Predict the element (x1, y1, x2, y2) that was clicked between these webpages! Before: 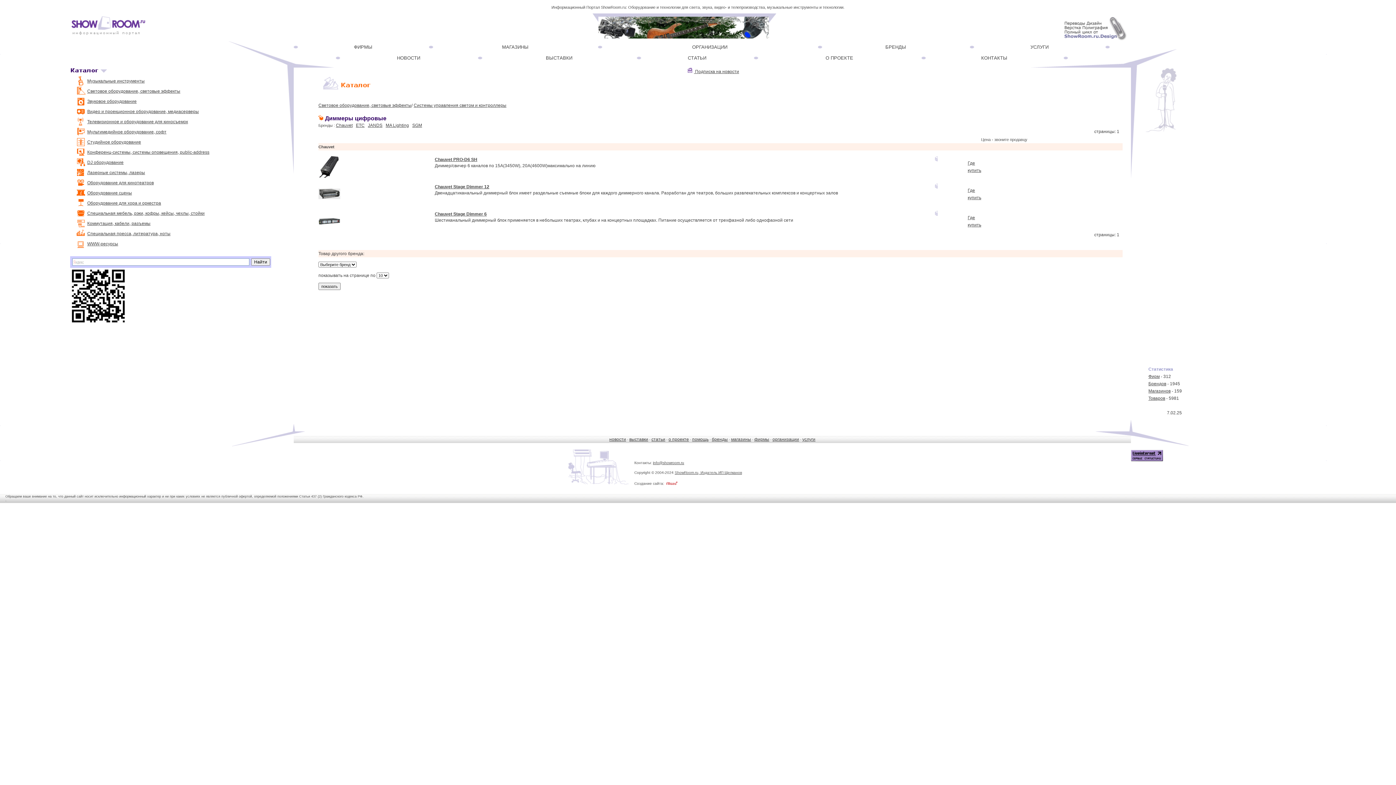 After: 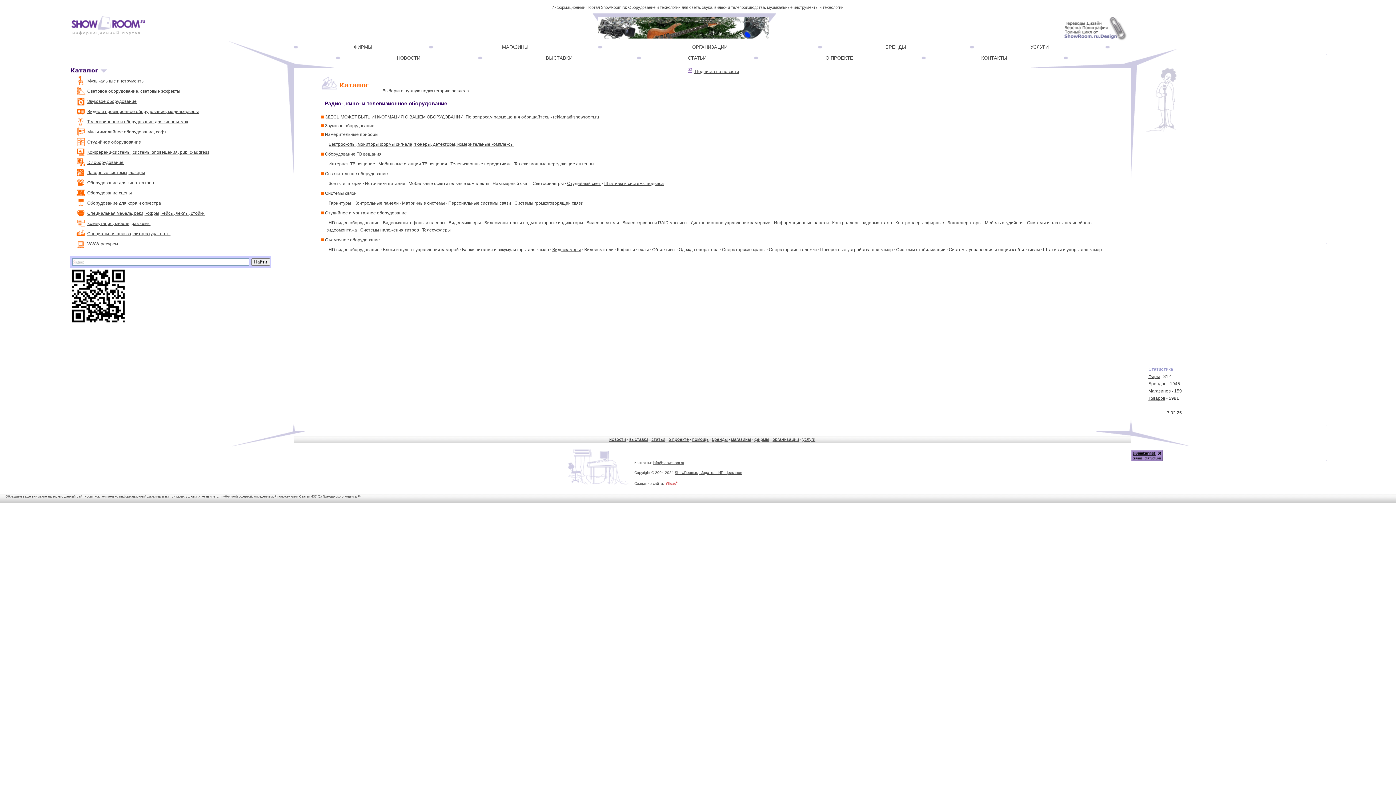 Action: bbox: (87, 119, 188, 124) label: Телевизионное и оборудование для киносъемок